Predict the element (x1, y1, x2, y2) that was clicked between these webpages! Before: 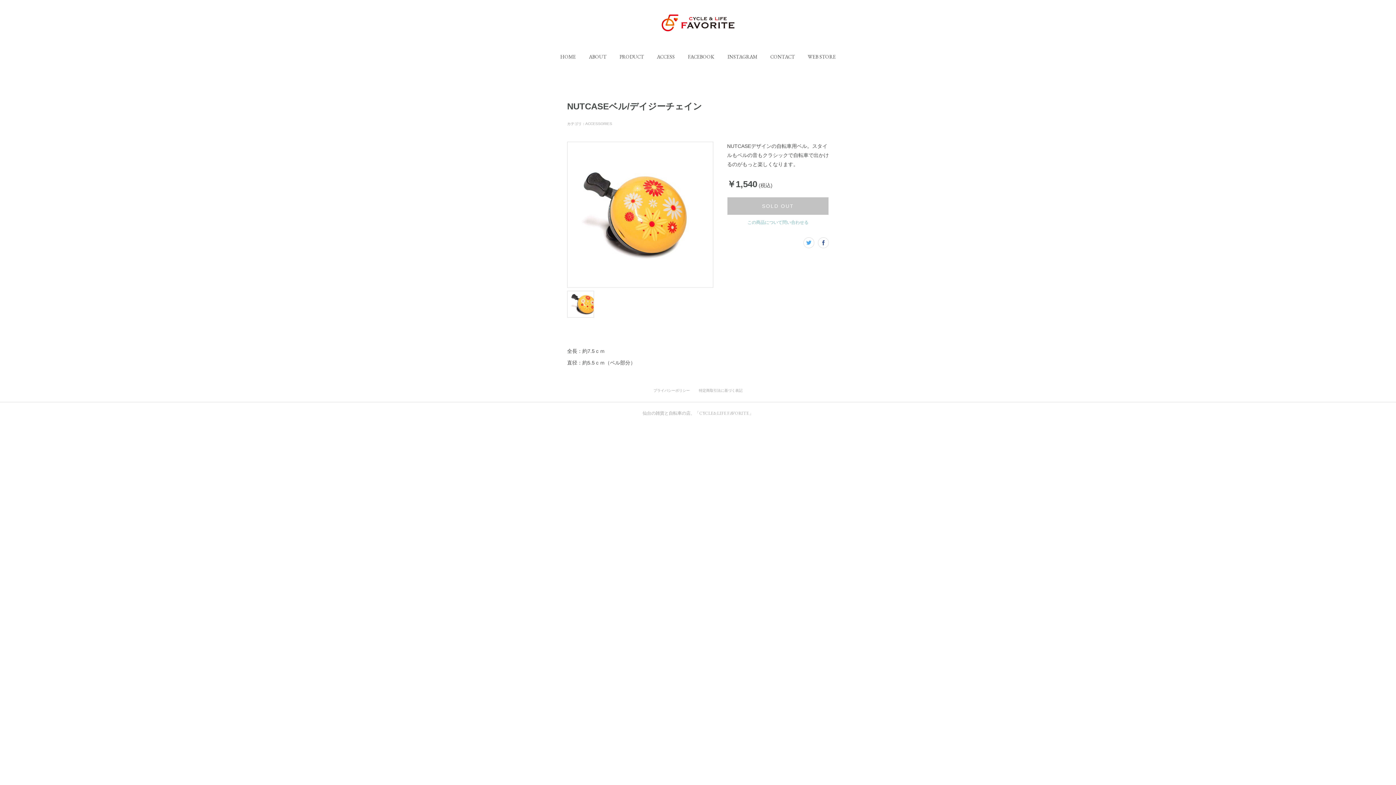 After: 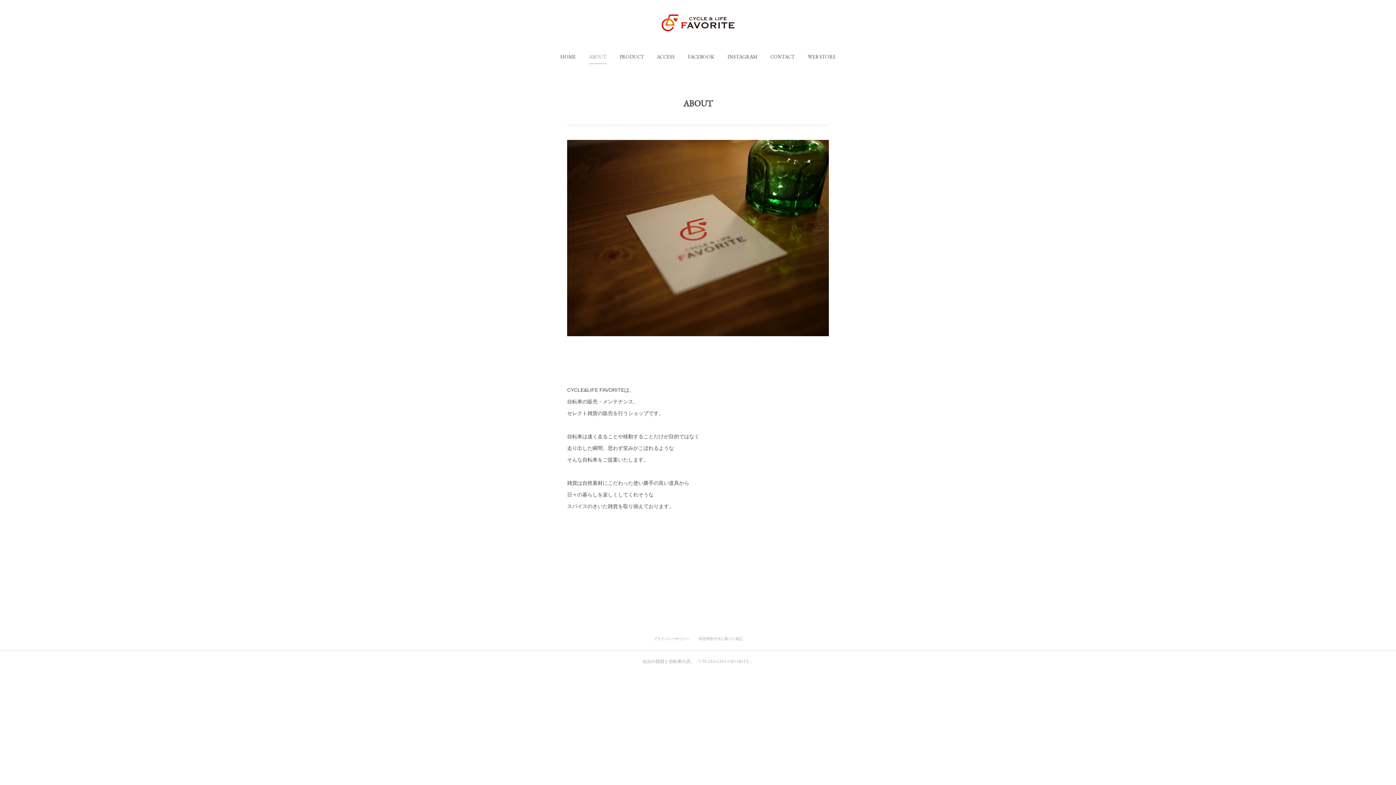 Action: label: ABOUT bbox: (589, 45, 606, 67)